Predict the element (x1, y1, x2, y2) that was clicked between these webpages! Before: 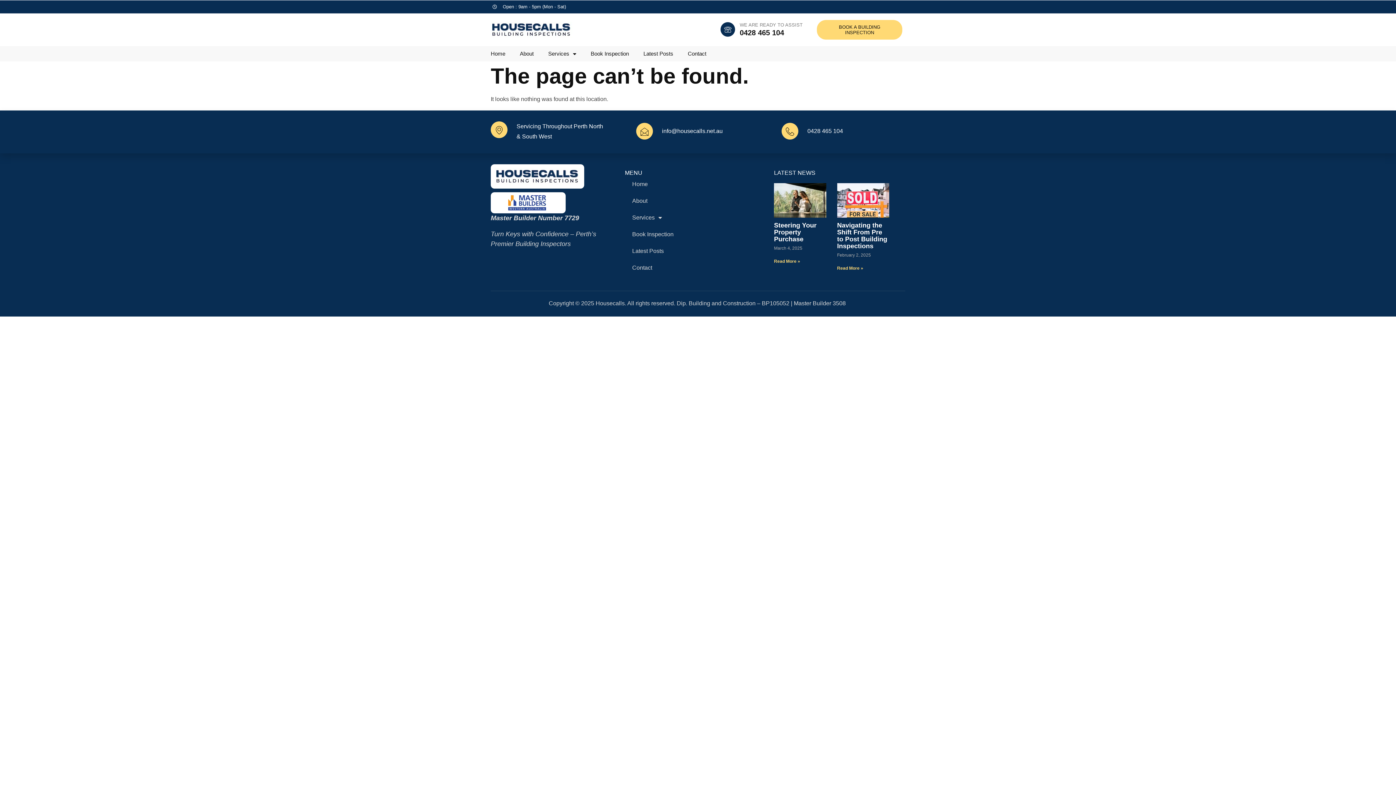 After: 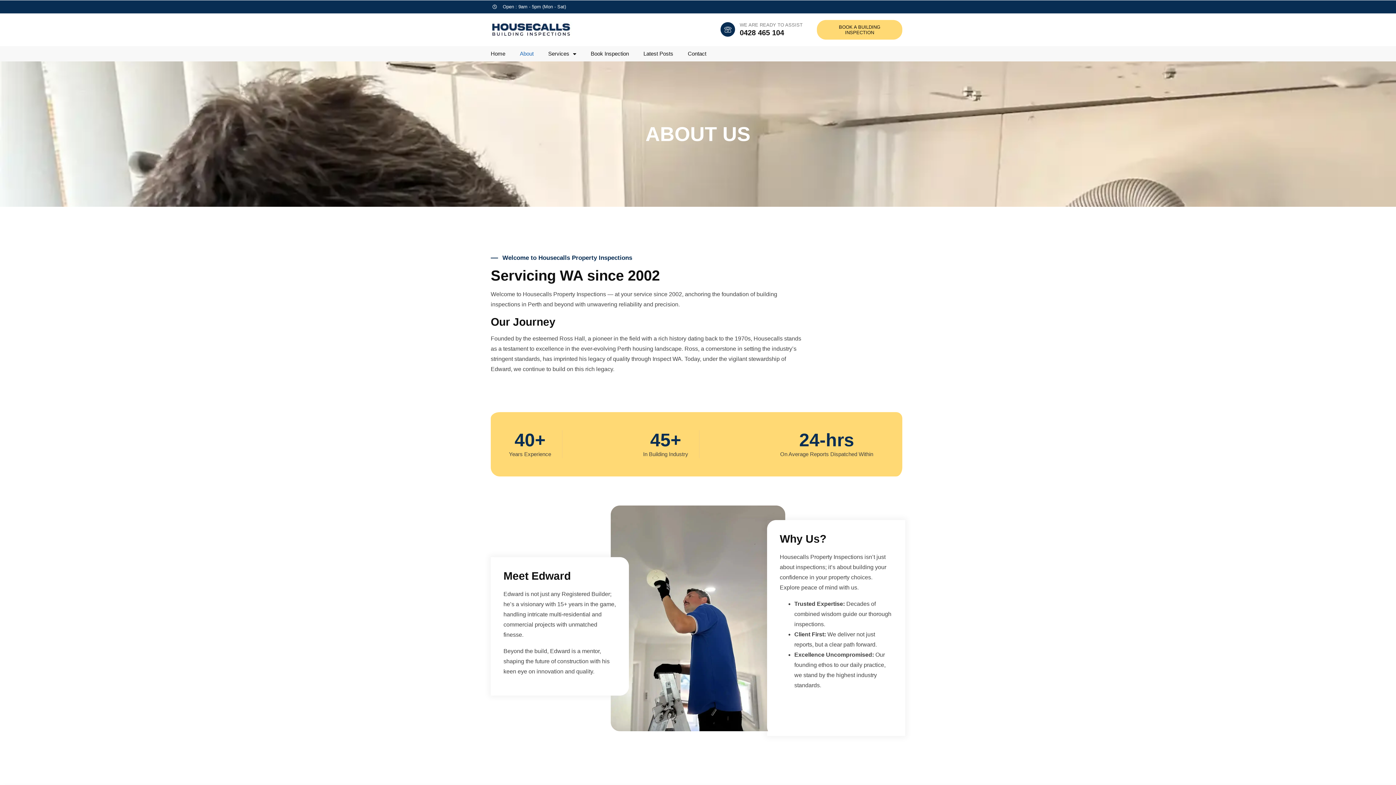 Action: label: About bbox: (625, 192, 654, 209)